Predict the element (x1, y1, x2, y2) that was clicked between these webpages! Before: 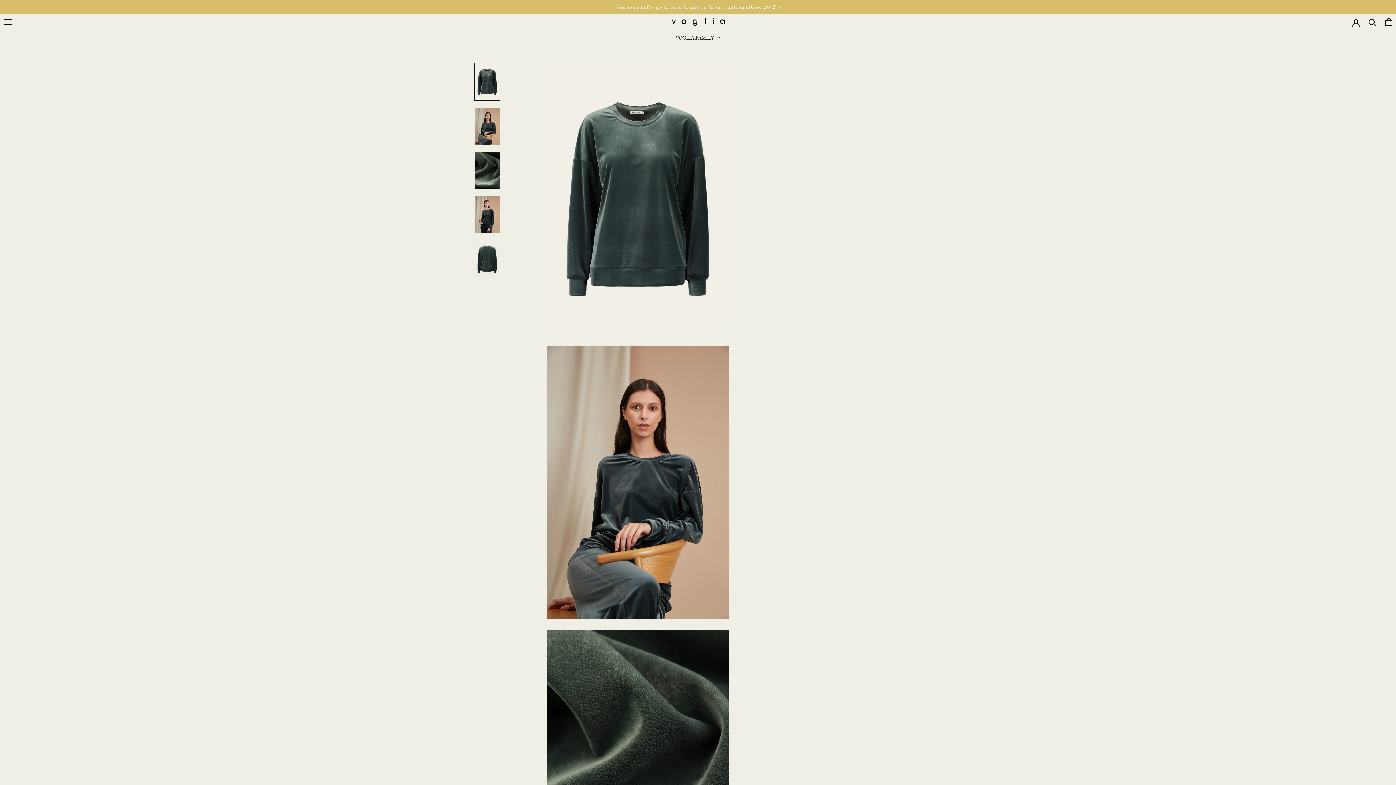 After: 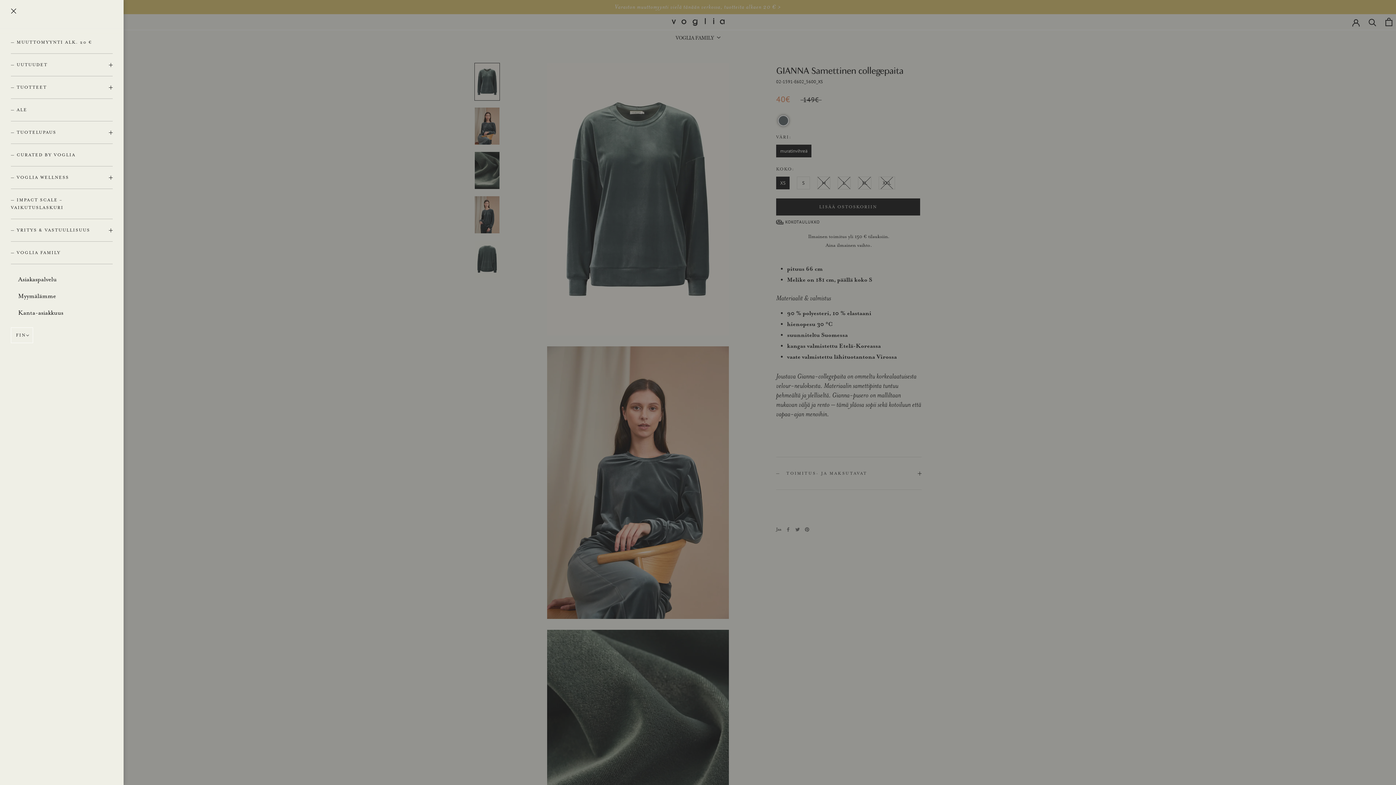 Action: bbox: (3, 18, 12, 25) label: Avaa navigaatio